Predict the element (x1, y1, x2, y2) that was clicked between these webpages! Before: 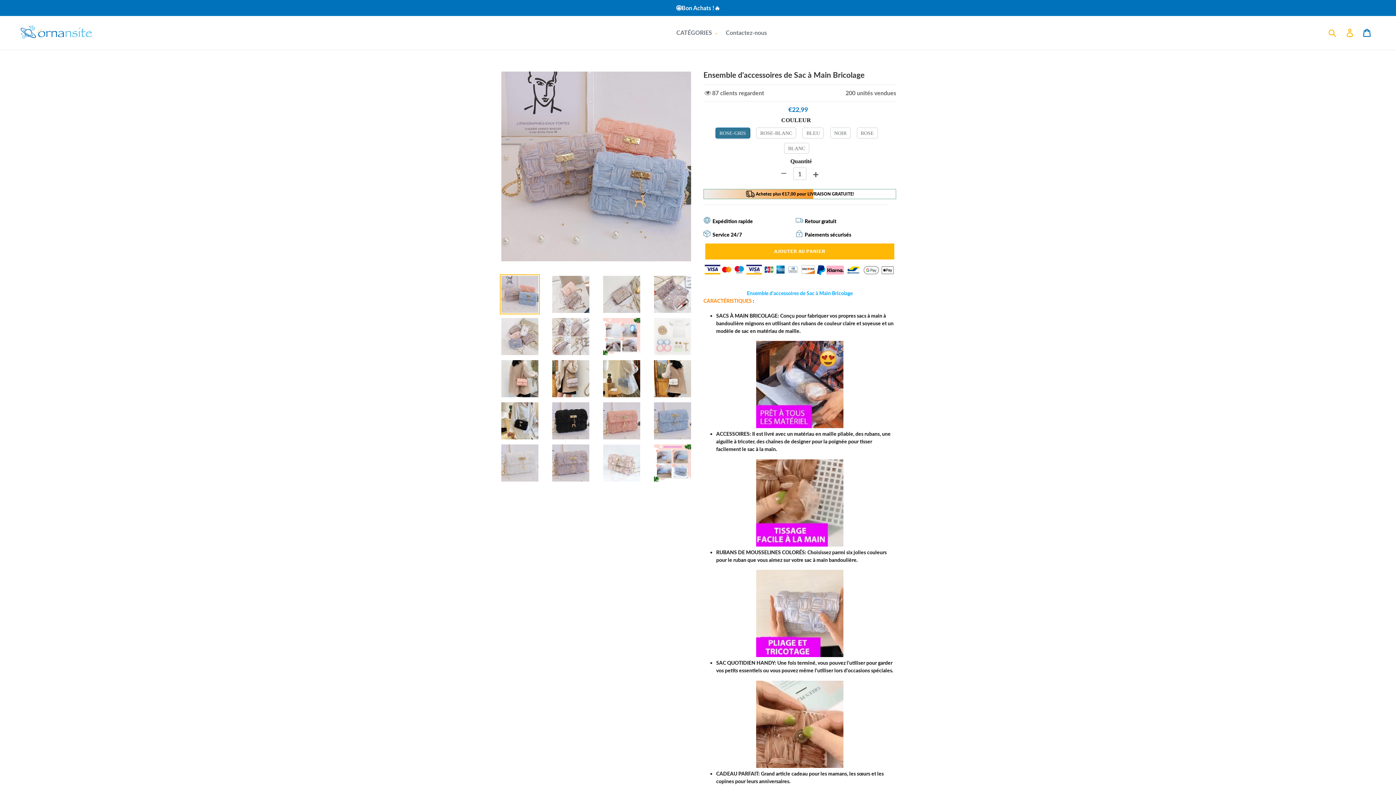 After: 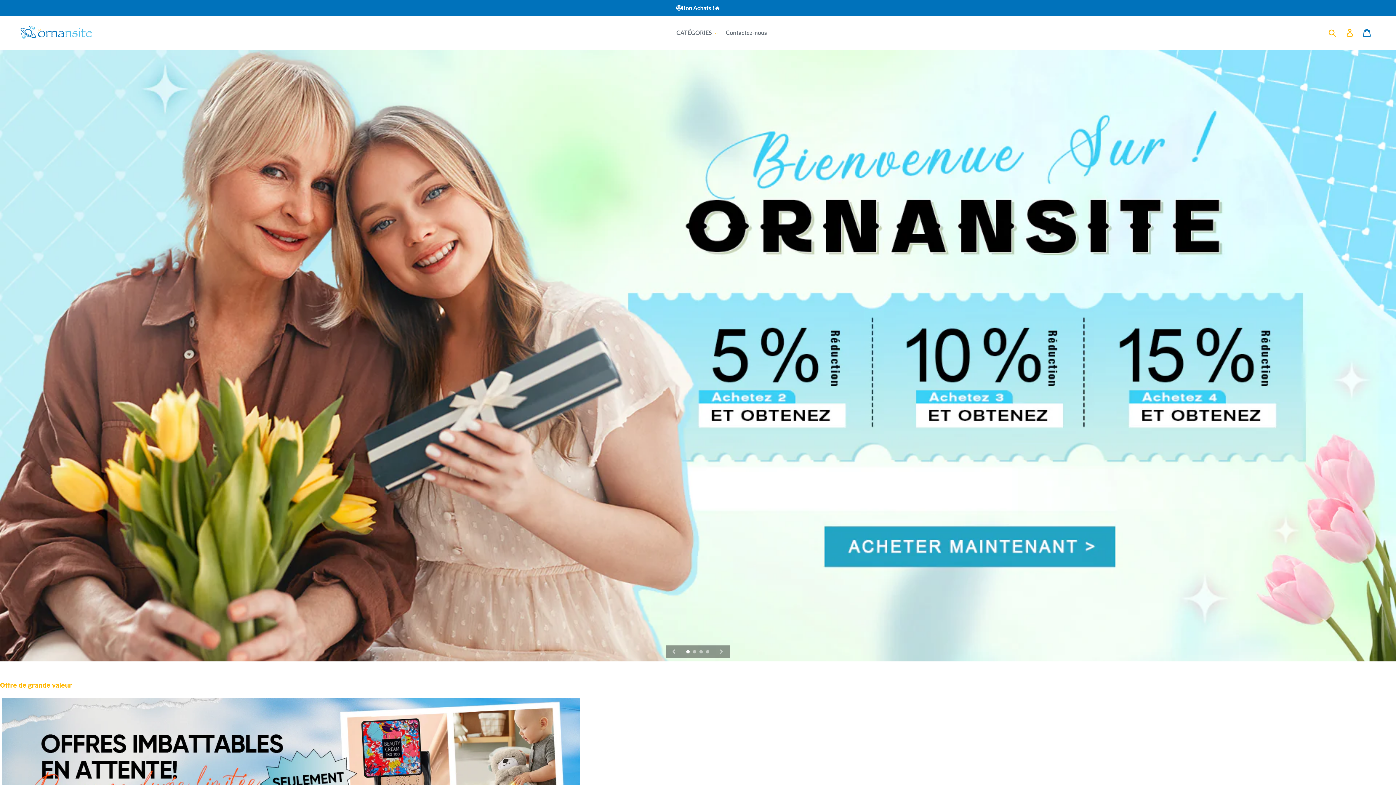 Action: bbox: (20, 21, 92, 44)